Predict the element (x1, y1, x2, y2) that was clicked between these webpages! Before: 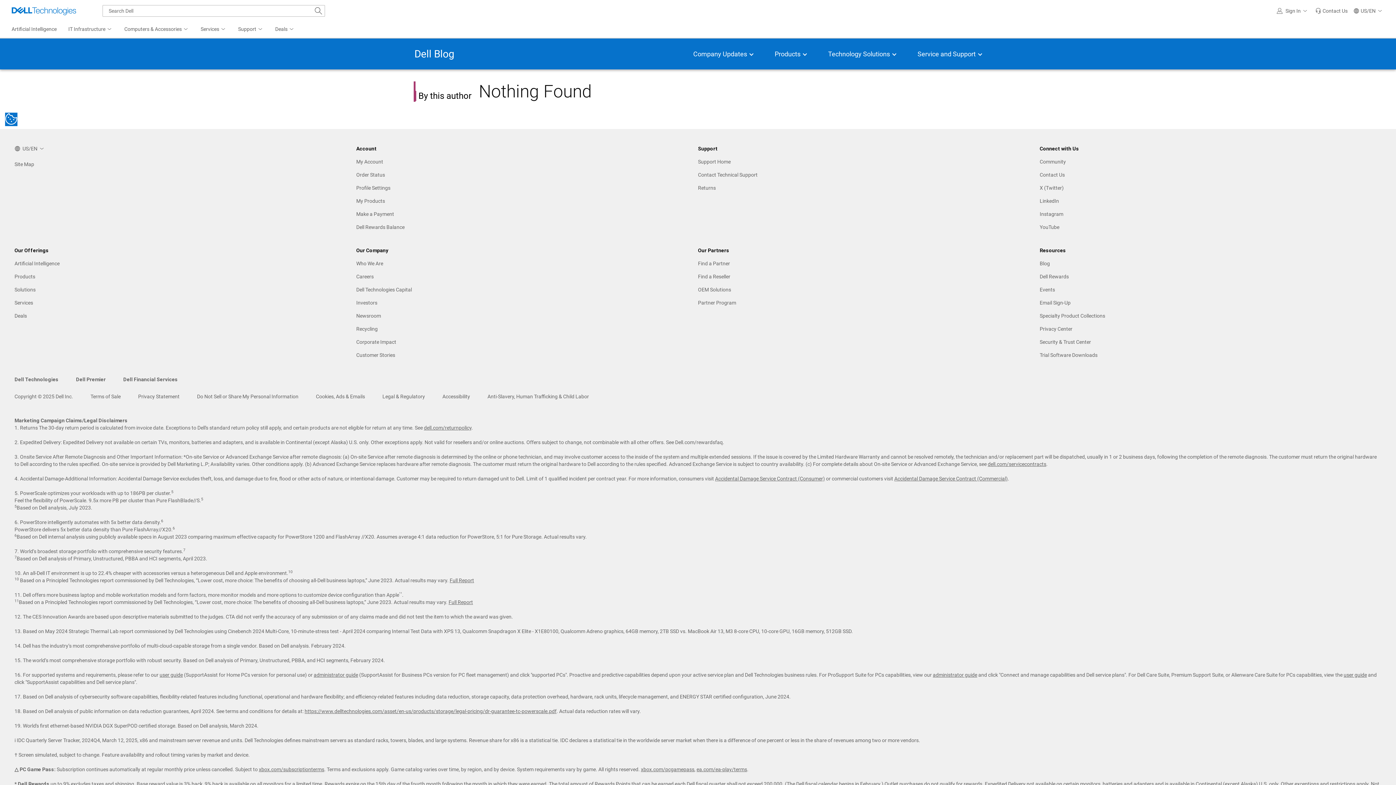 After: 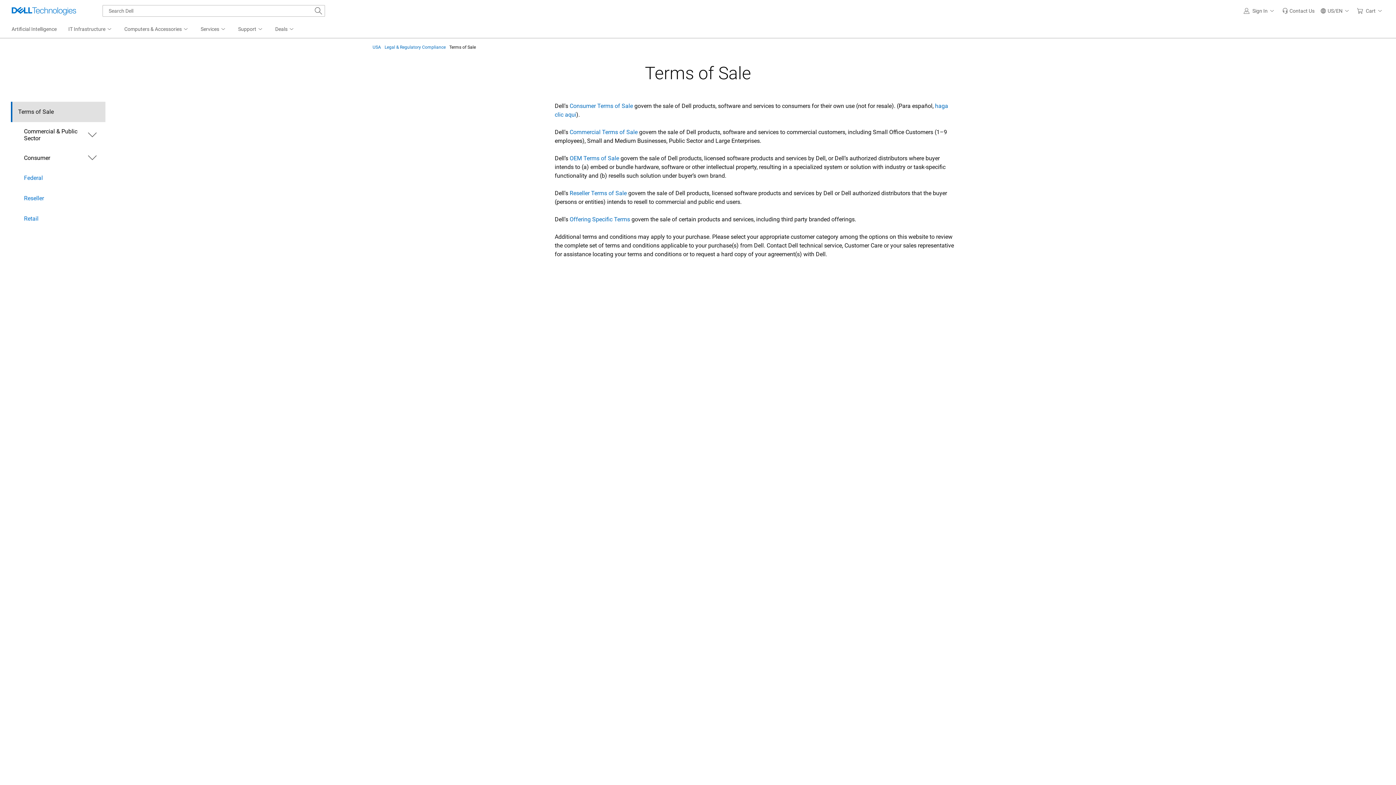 Action: bbox: (90, 393, 120, 399) label: Terms of Sale